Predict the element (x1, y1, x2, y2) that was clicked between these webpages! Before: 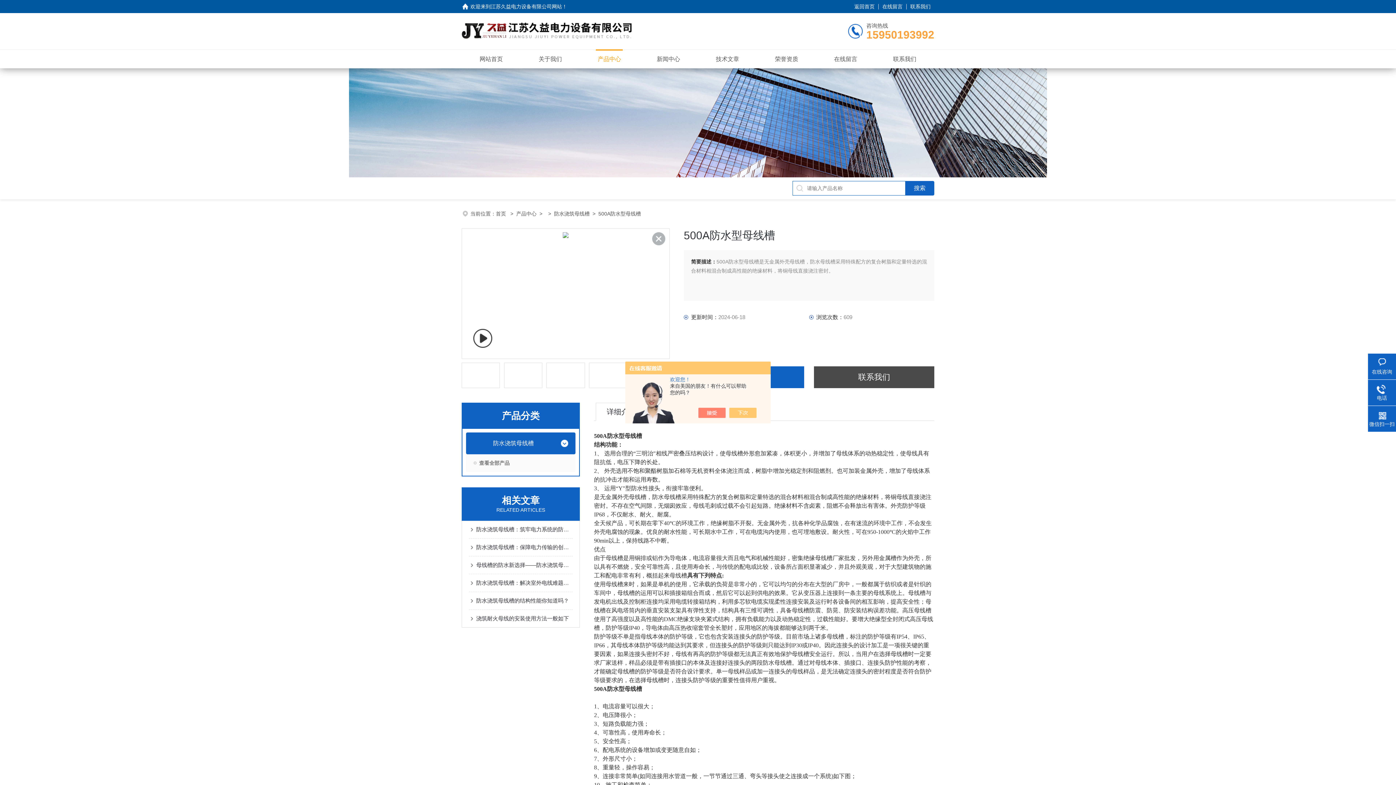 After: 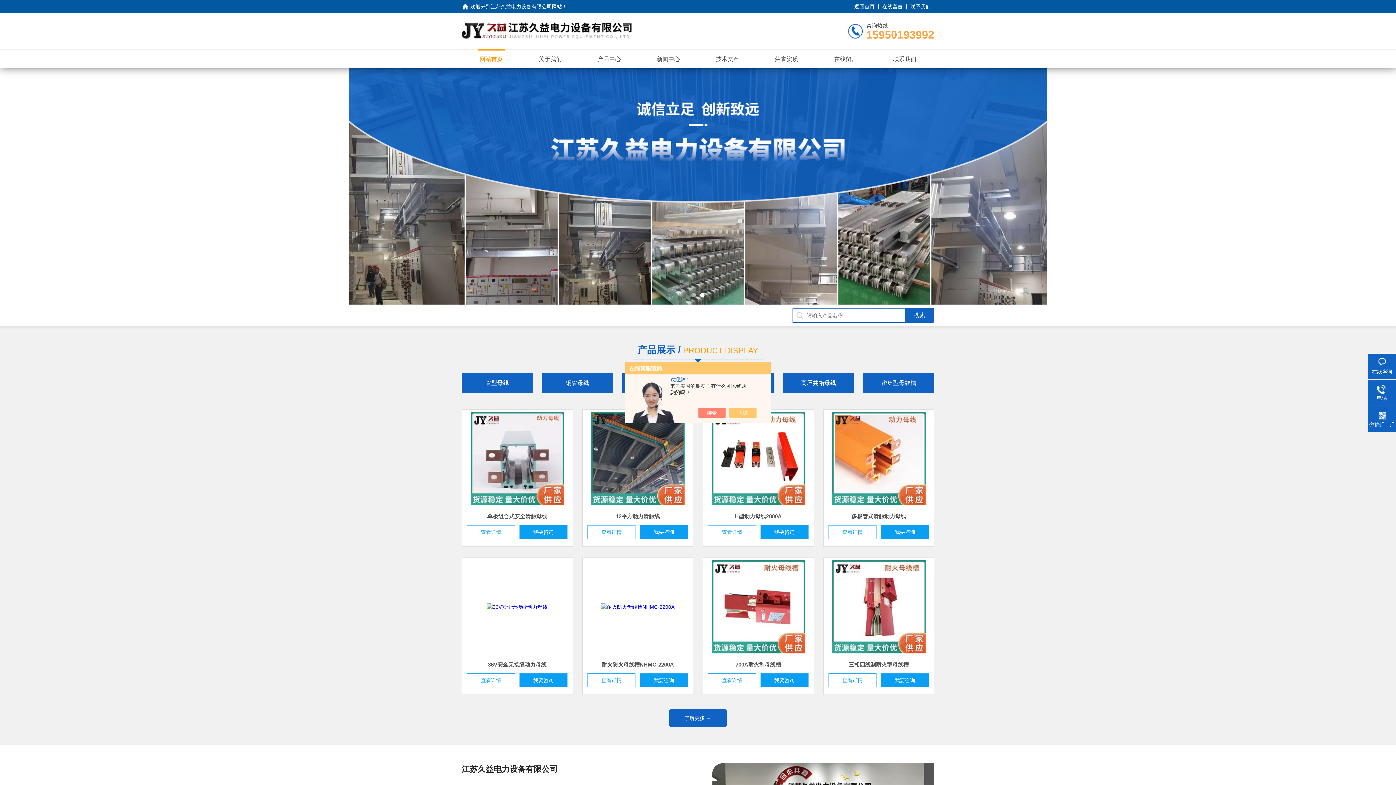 Action: label: 首页  bbox: (496, 210, 507, 216)